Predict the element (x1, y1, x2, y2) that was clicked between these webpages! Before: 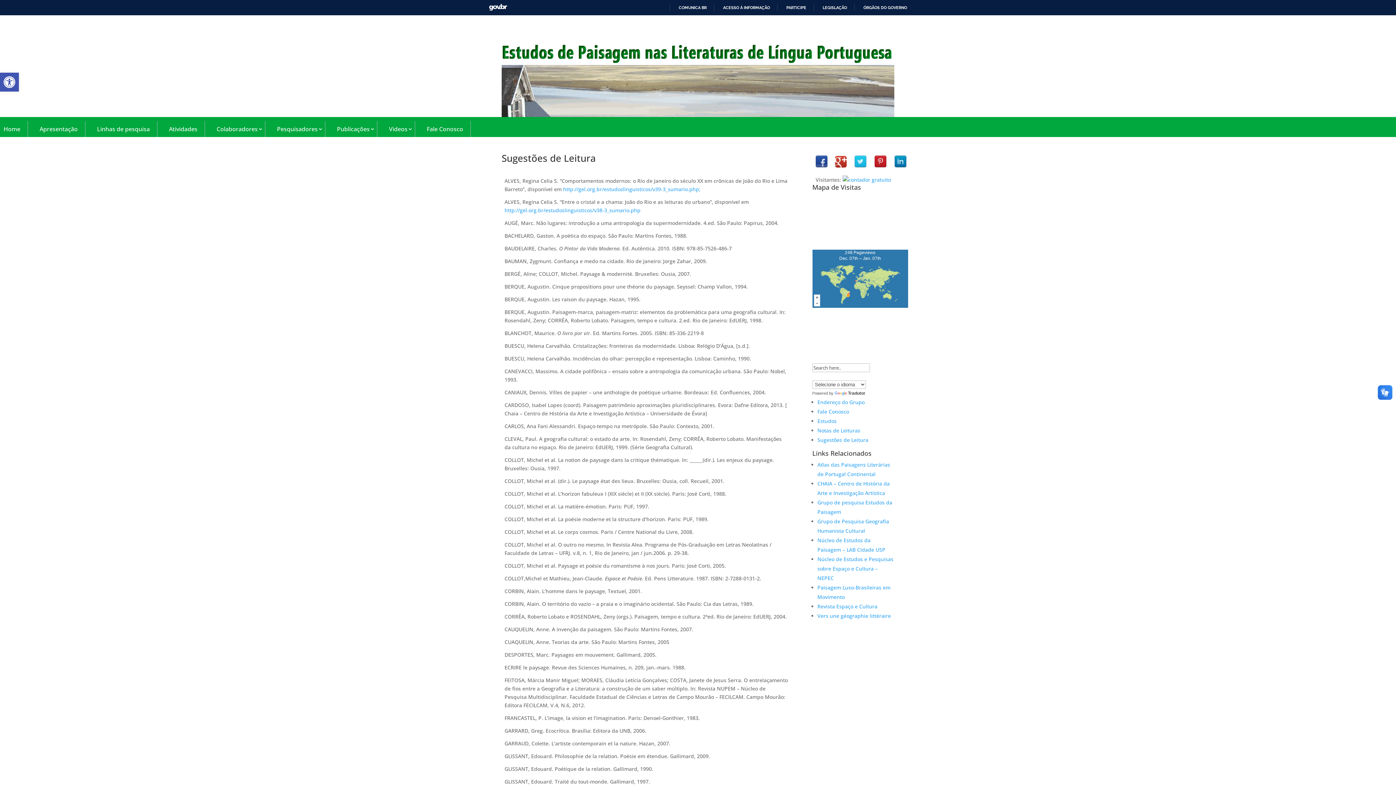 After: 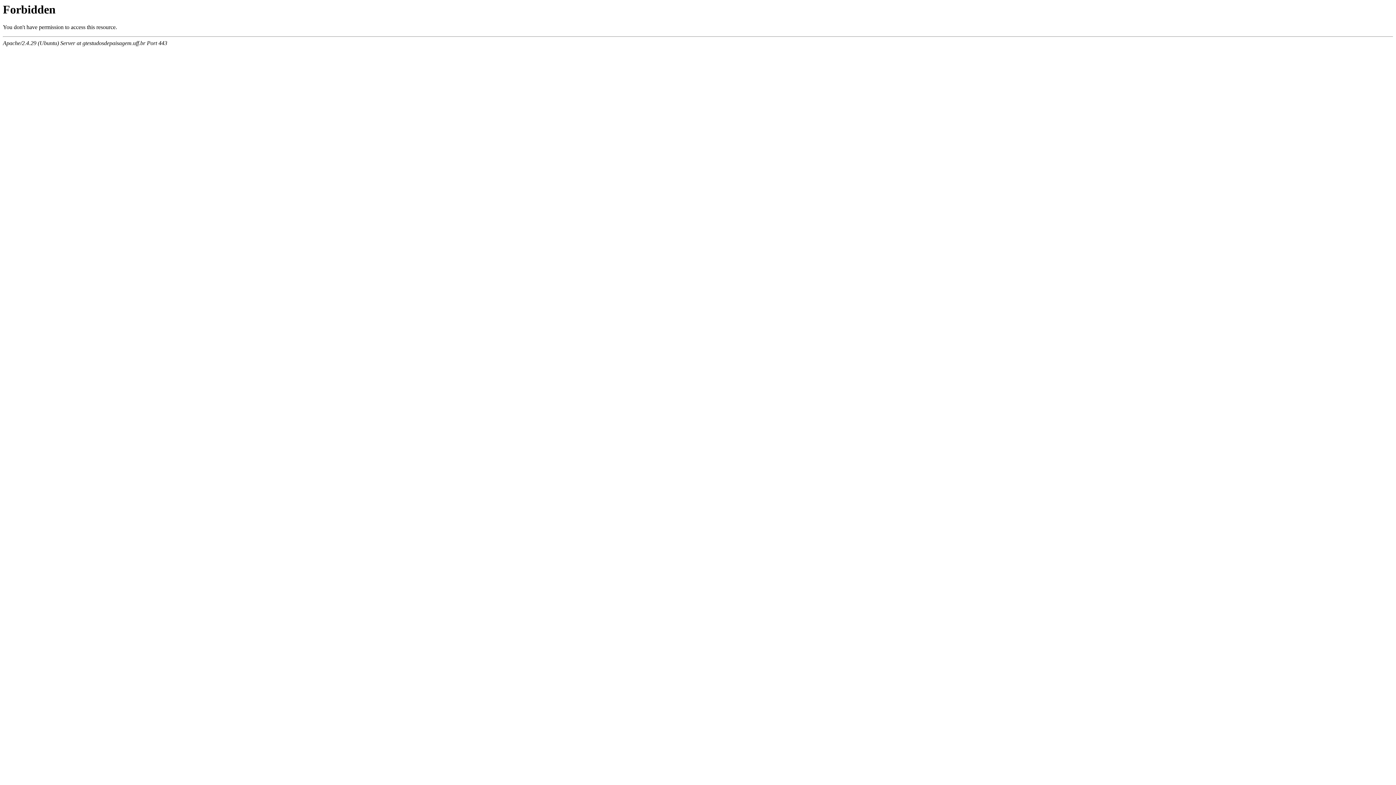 Action: label: Endereço do Grupo bbox: (817, 399, 864, 405)